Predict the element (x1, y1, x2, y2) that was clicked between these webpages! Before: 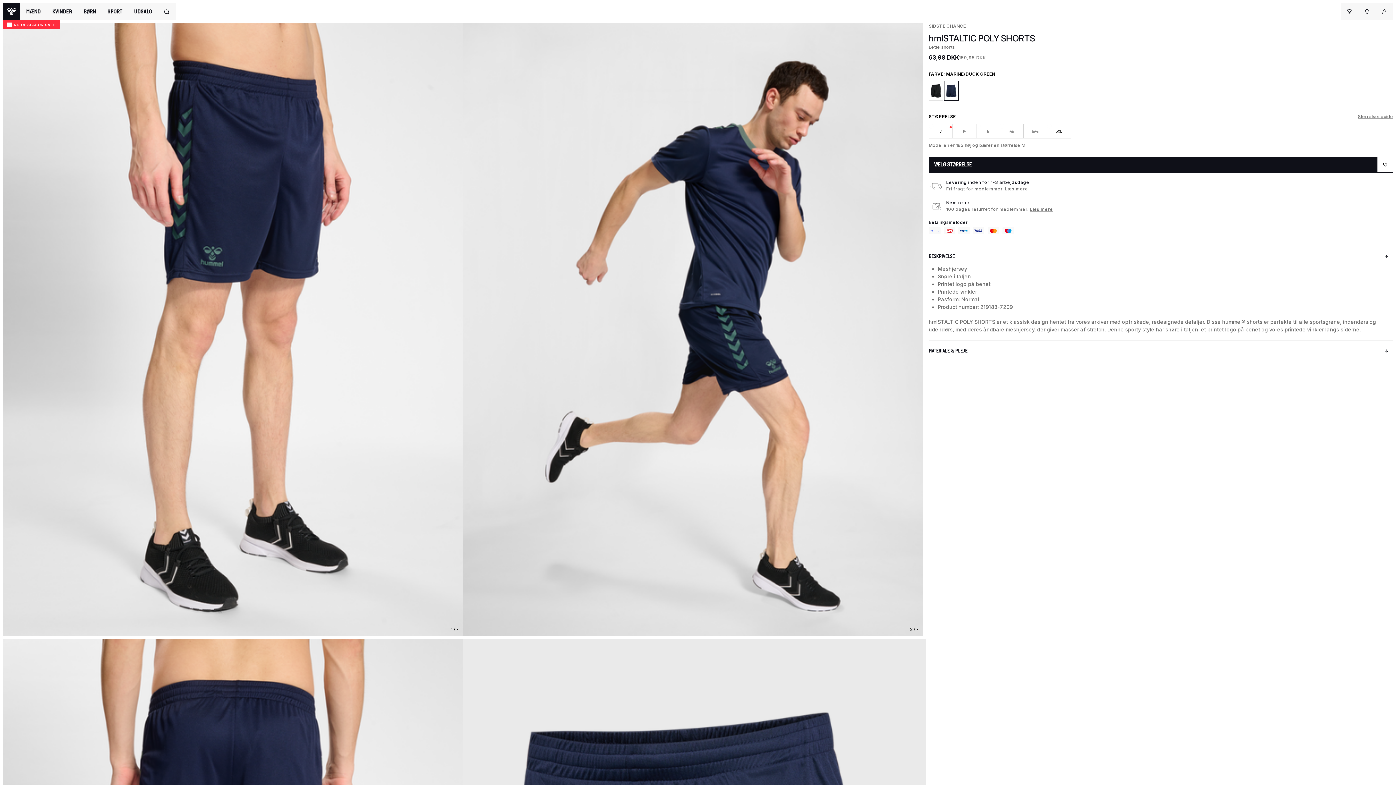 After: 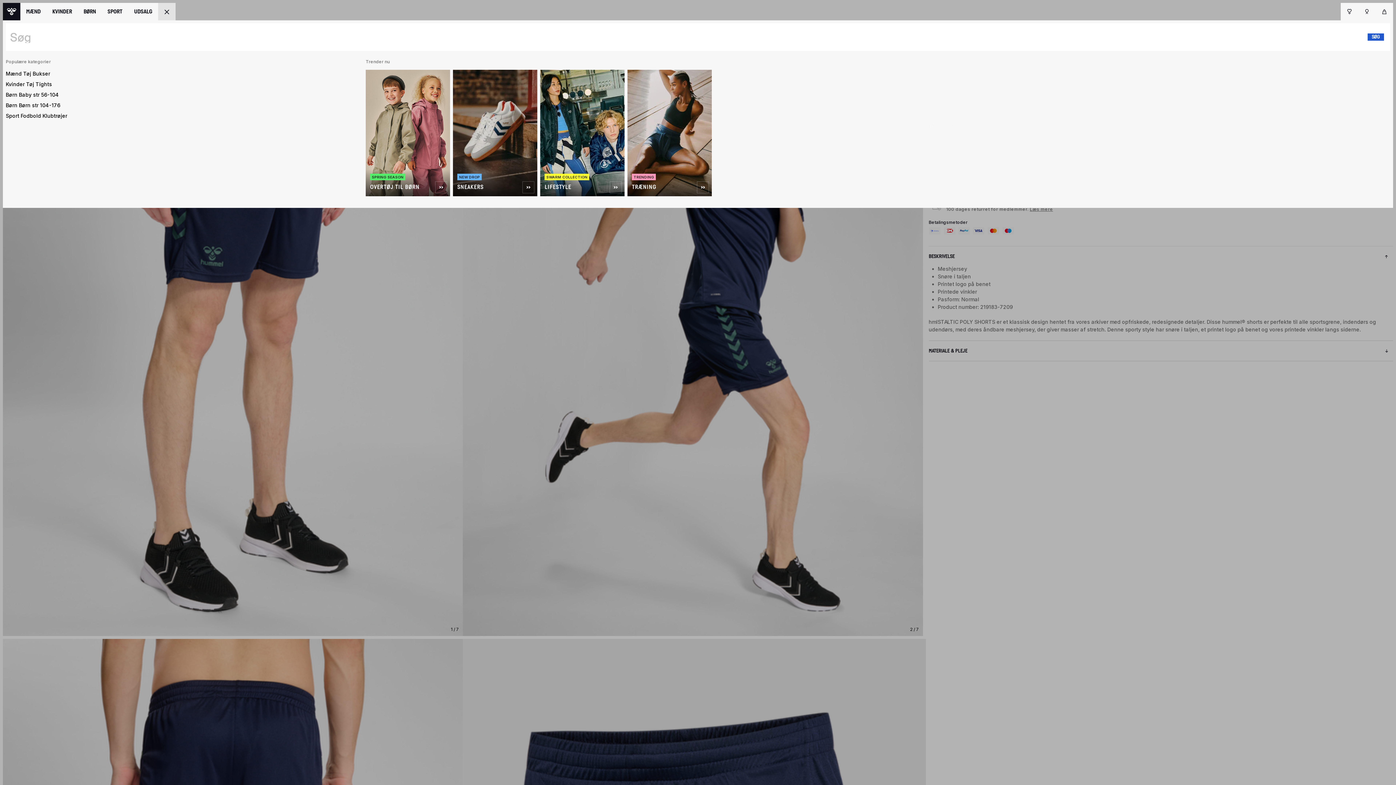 Action: bbox: (158, 2, 175, 20)